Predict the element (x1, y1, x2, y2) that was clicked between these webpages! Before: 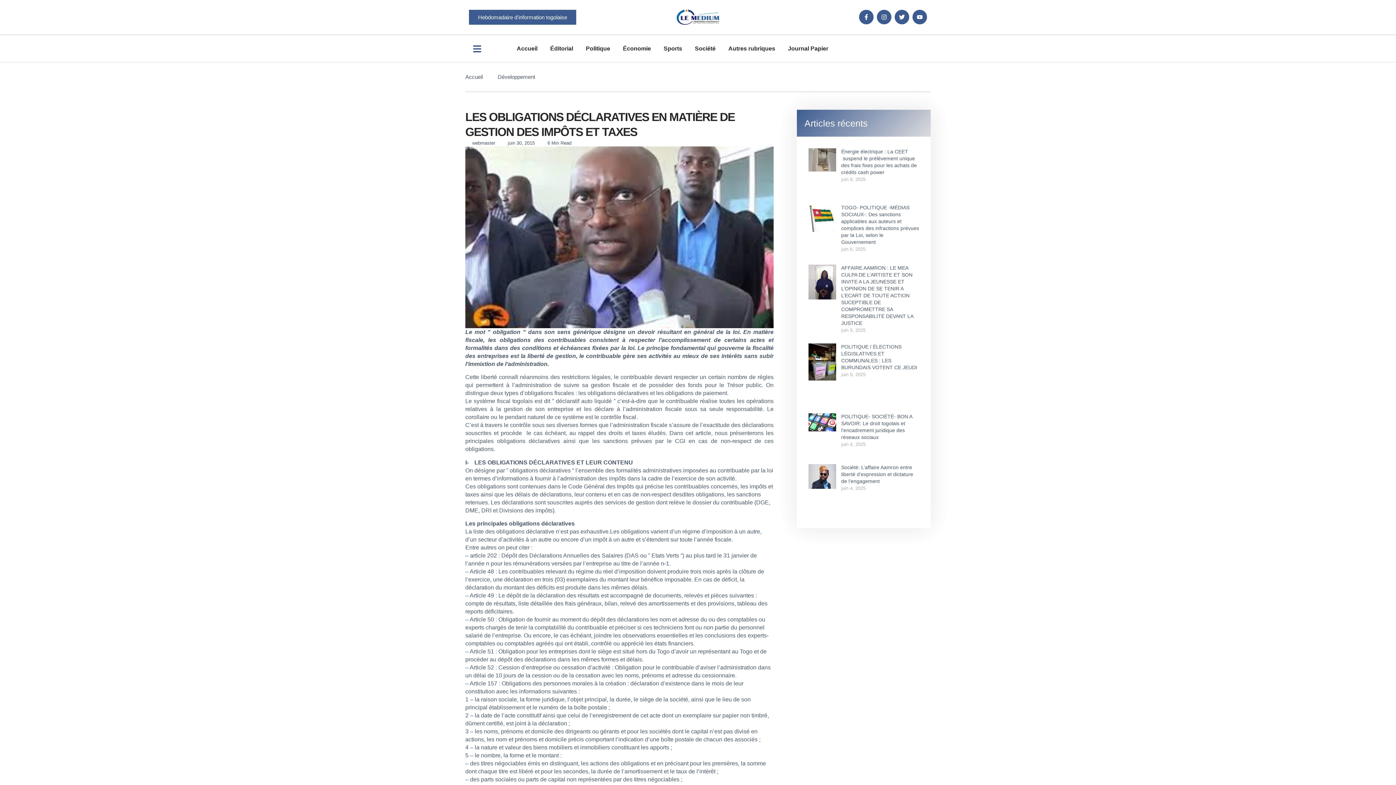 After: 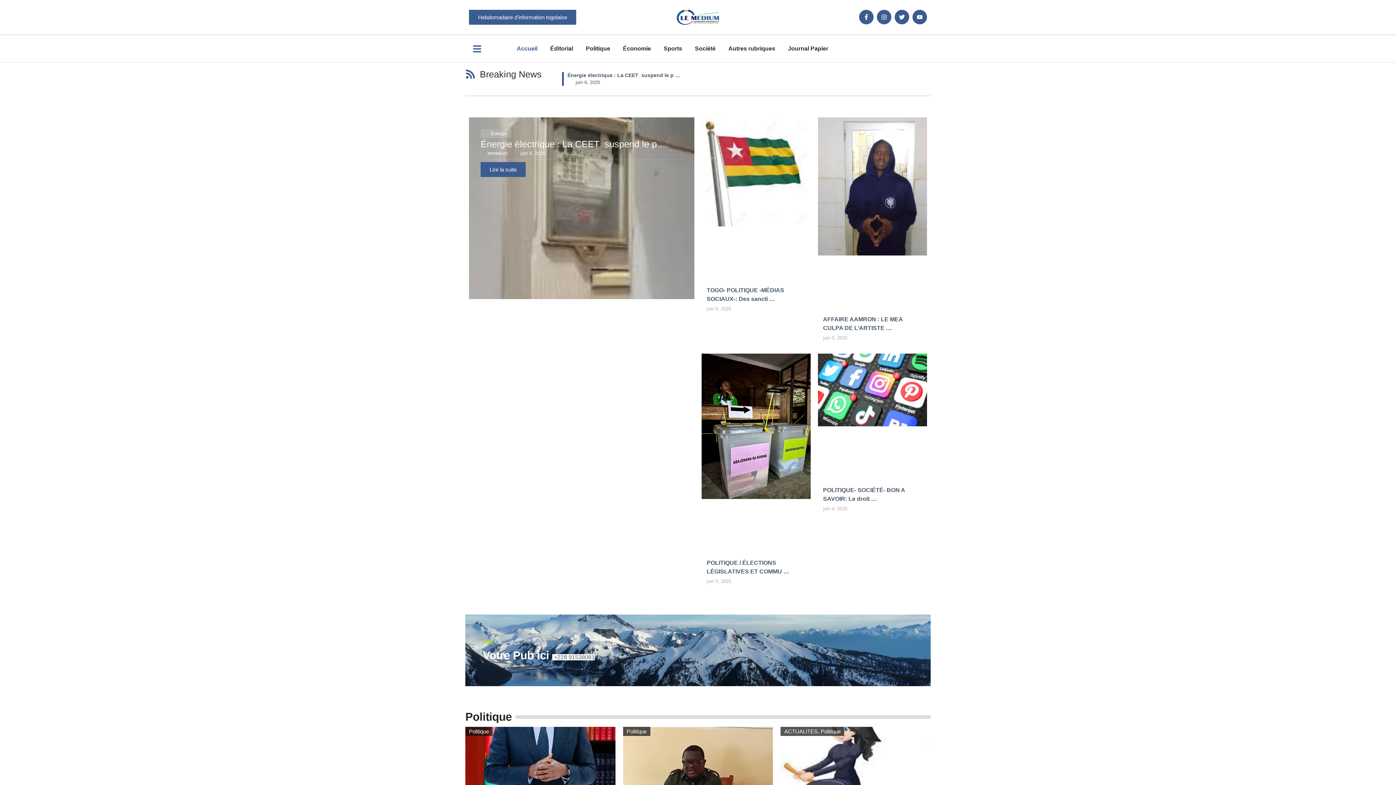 Action: label: Accueil bbox: (516, 35, 537, 62)